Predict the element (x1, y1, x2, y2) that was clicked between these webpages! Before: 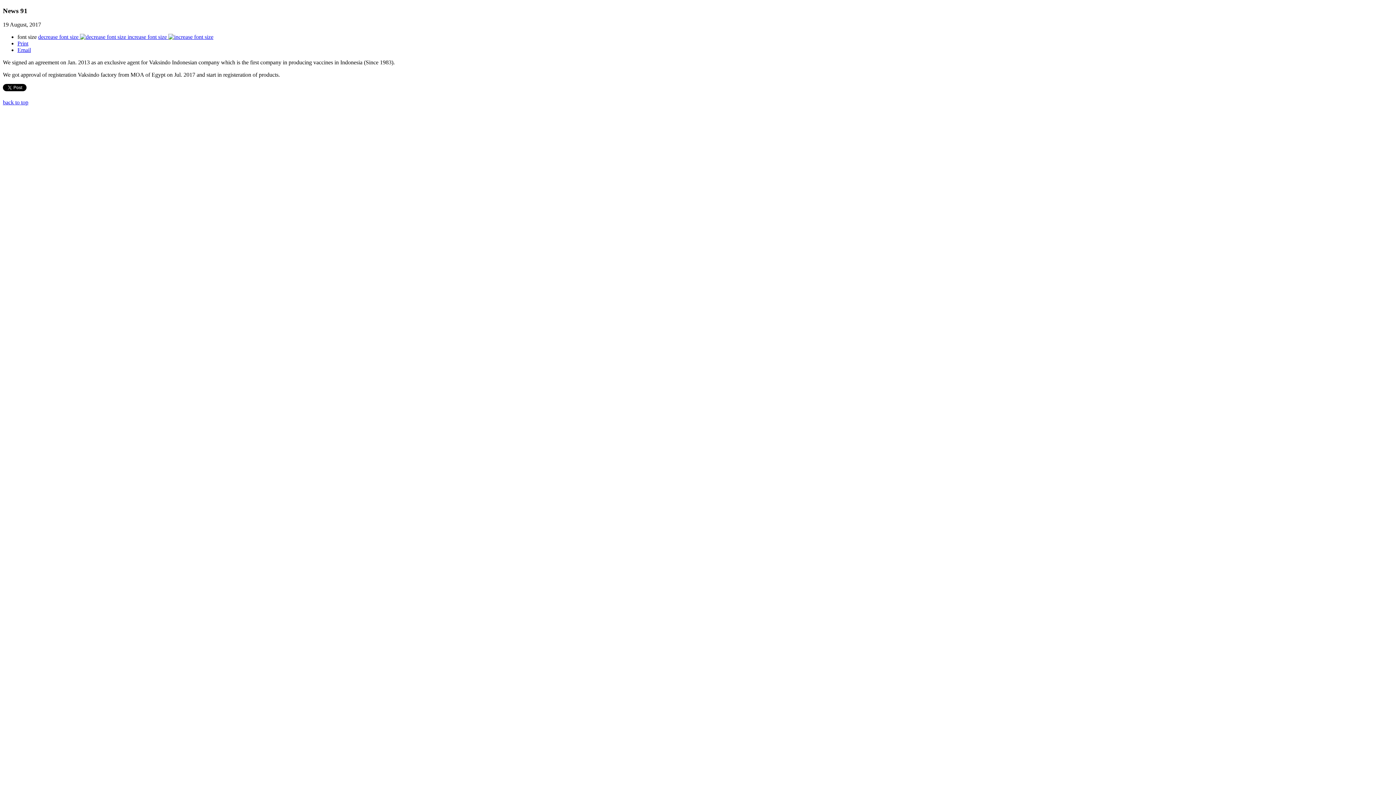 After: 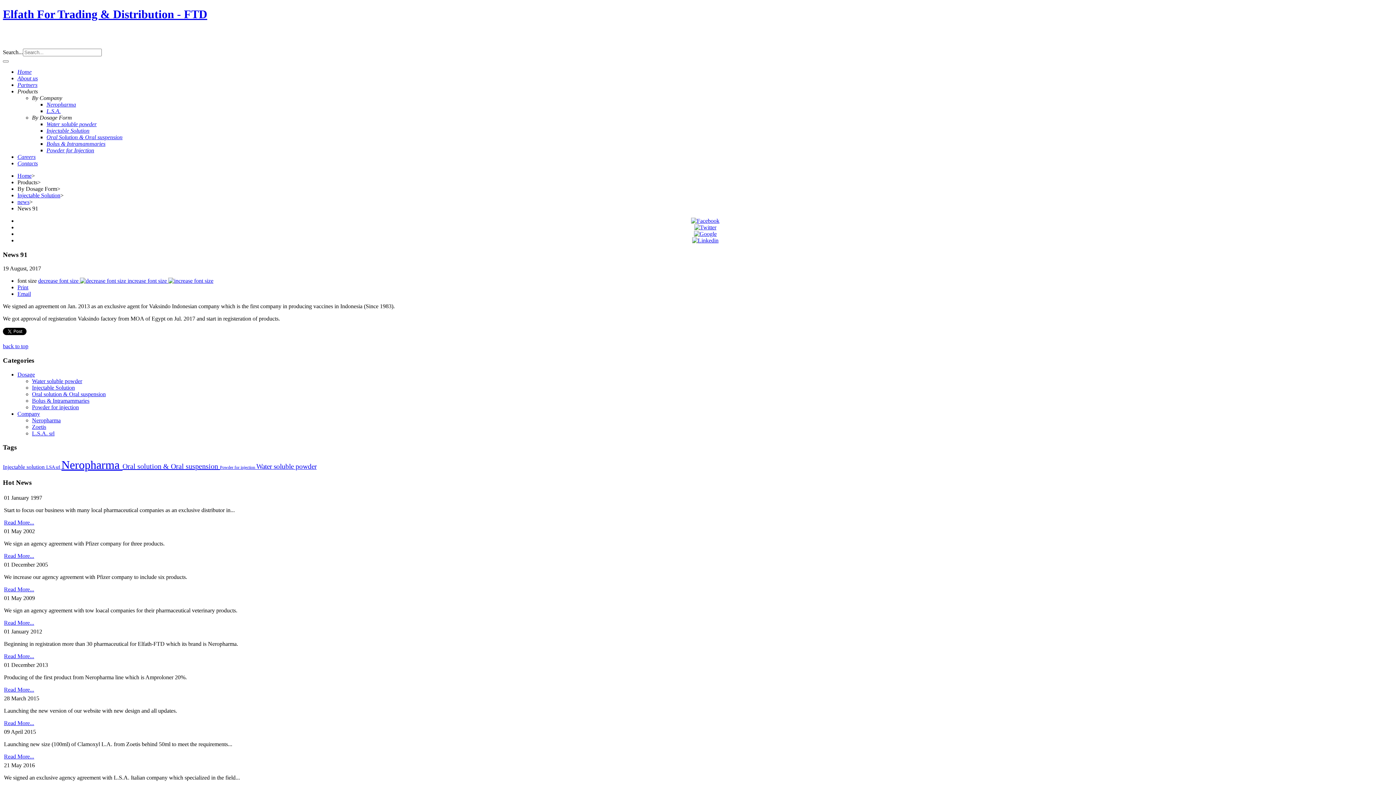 Action: label: decrease font size   bbox: (38, 33, 127, 40)